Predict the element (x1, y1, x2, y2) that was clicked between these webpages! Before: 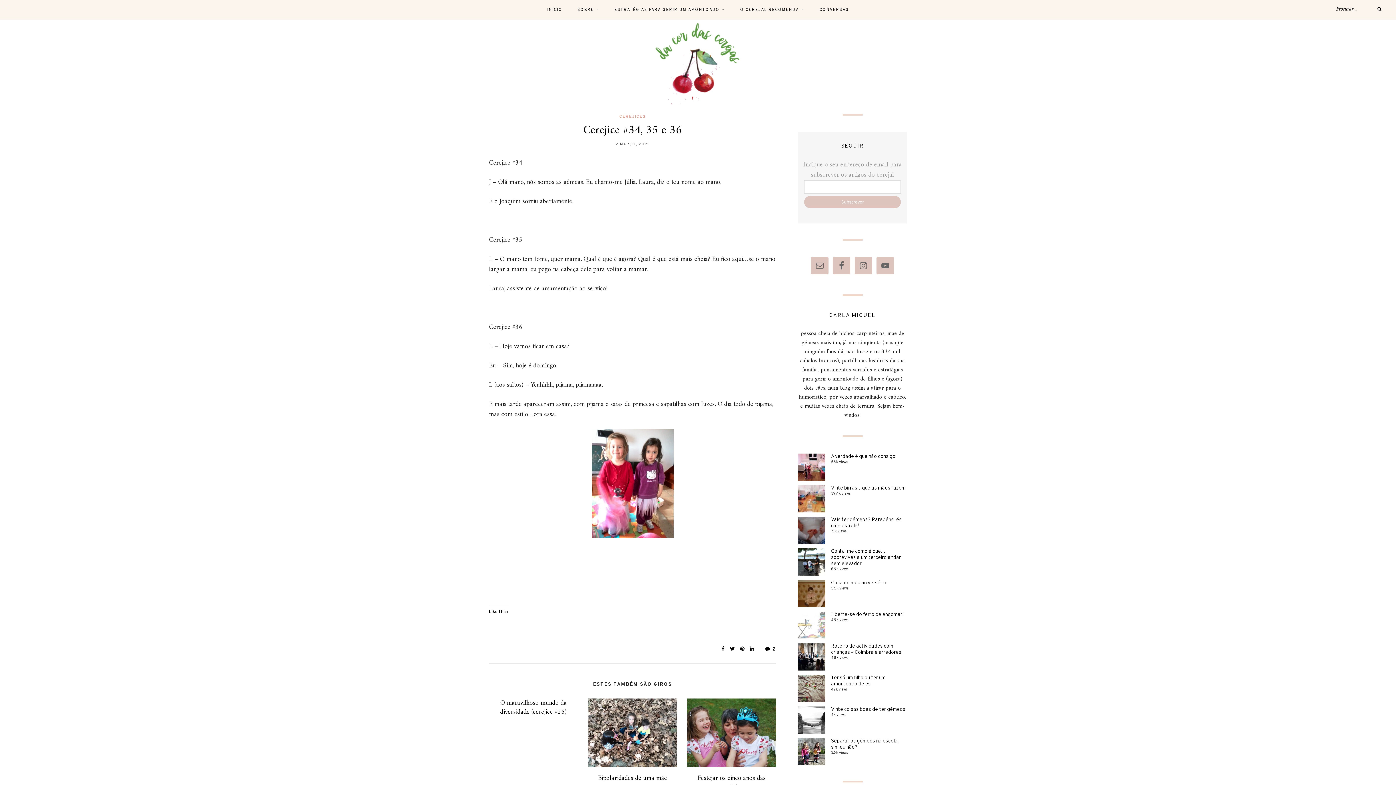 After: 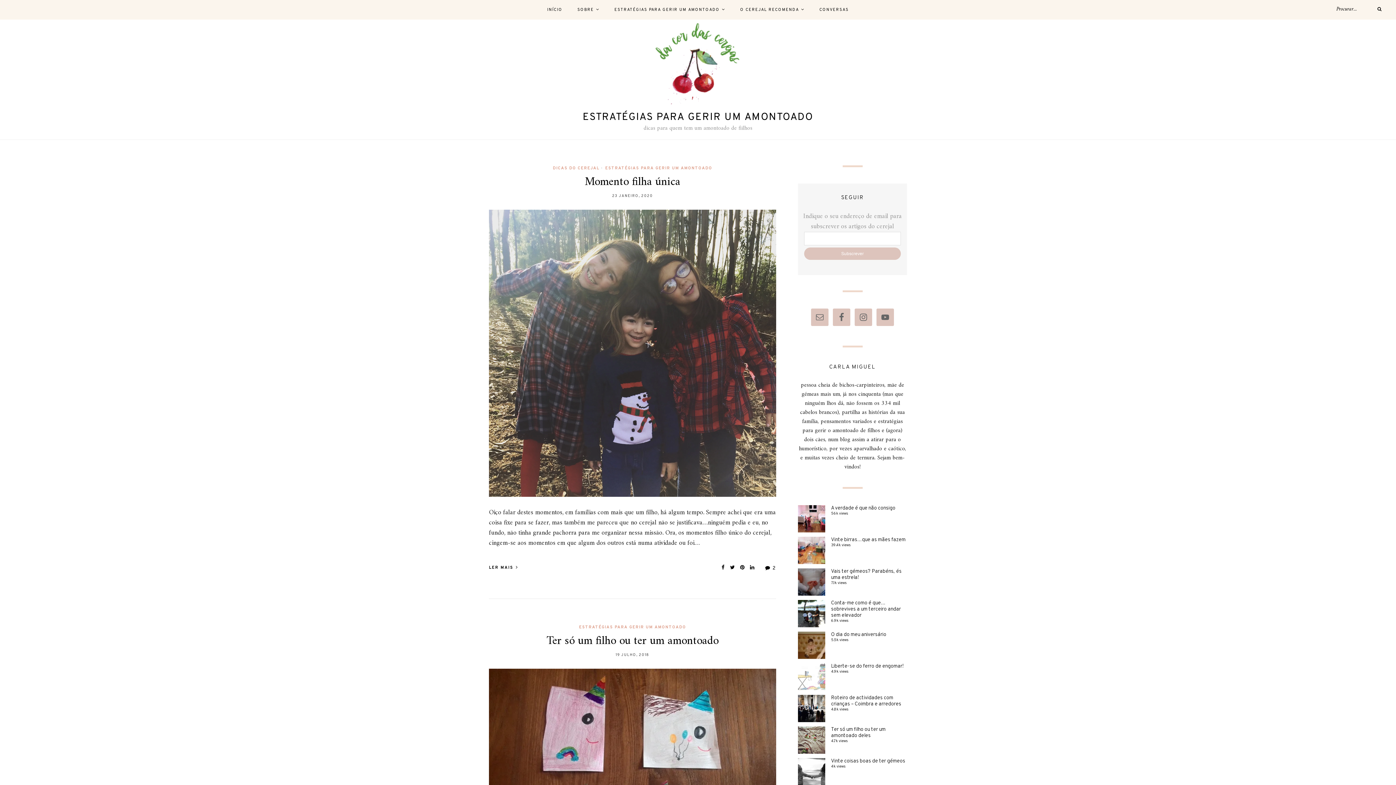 Action: bbox: (614, 0, 725, 19) label: ESTRATÉGIAS PARA GERIR UM AMONTOADO